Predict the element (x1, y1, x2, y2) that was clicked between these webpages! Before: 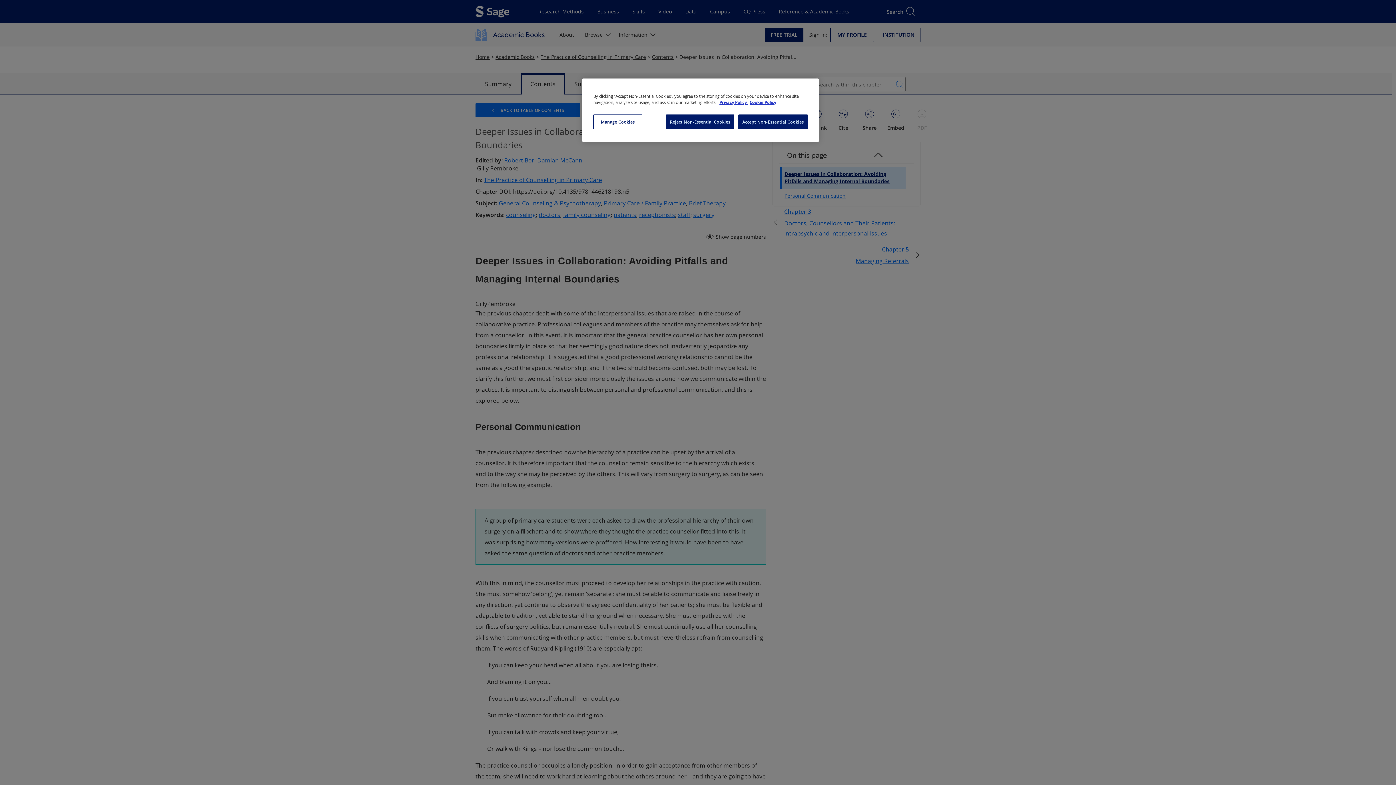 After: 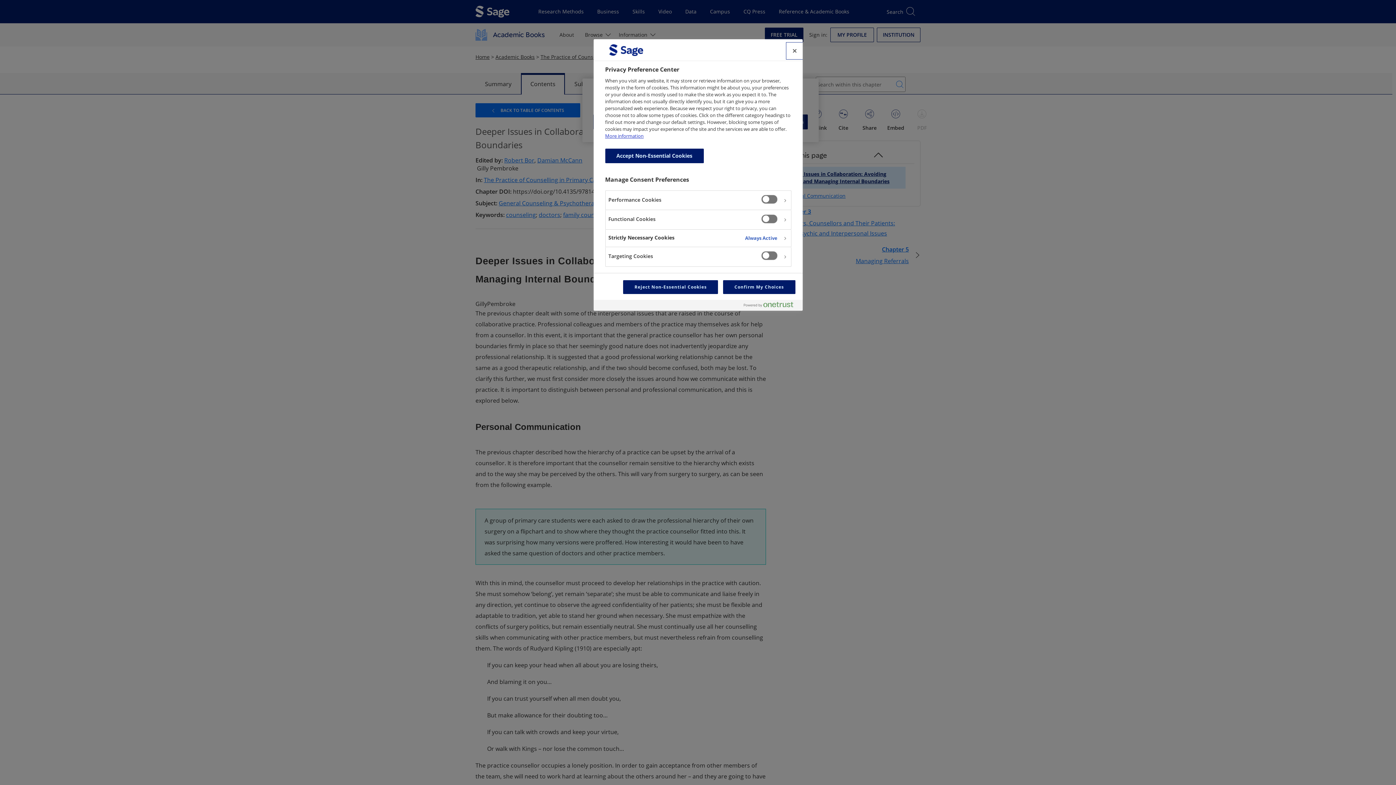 Action: bbox: (593, 114, 642, 129) label: Manage Cookies